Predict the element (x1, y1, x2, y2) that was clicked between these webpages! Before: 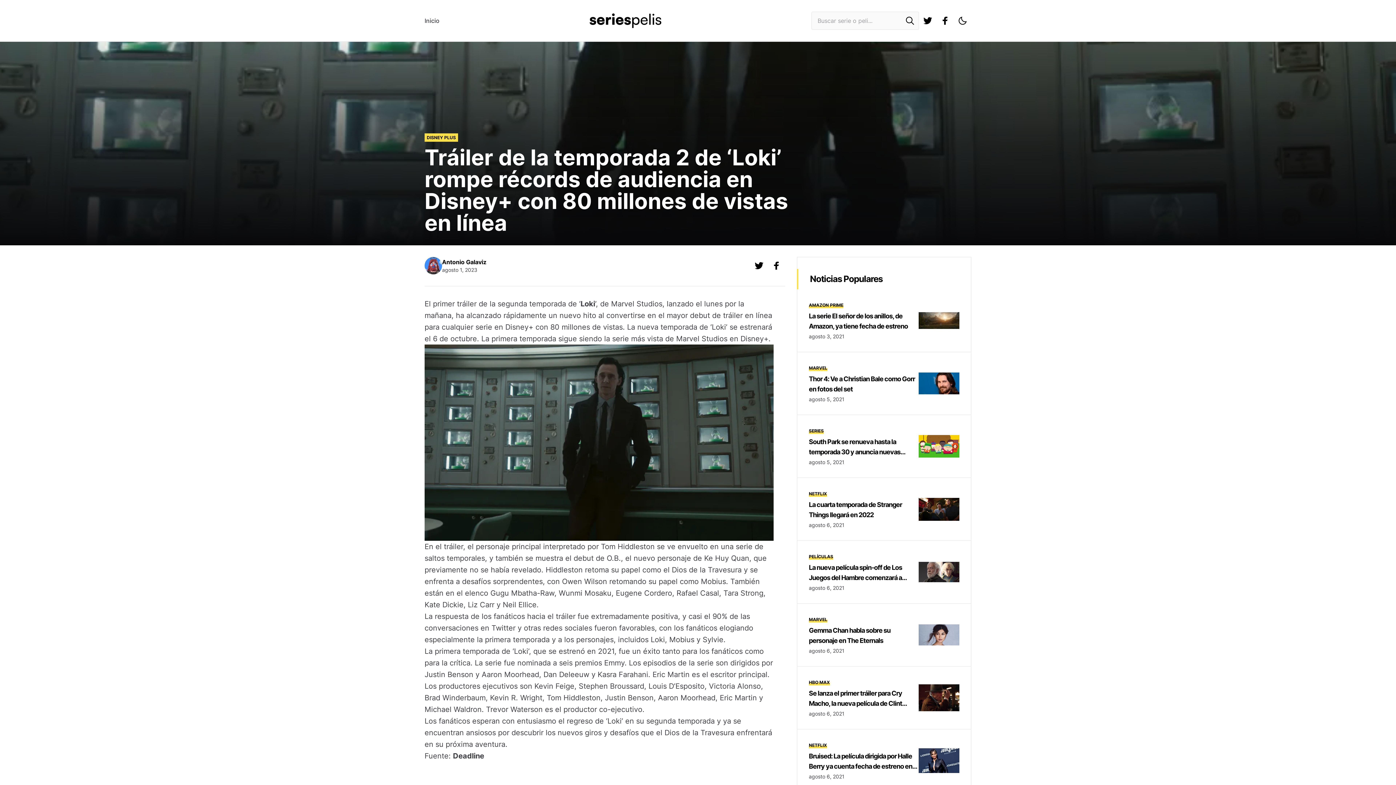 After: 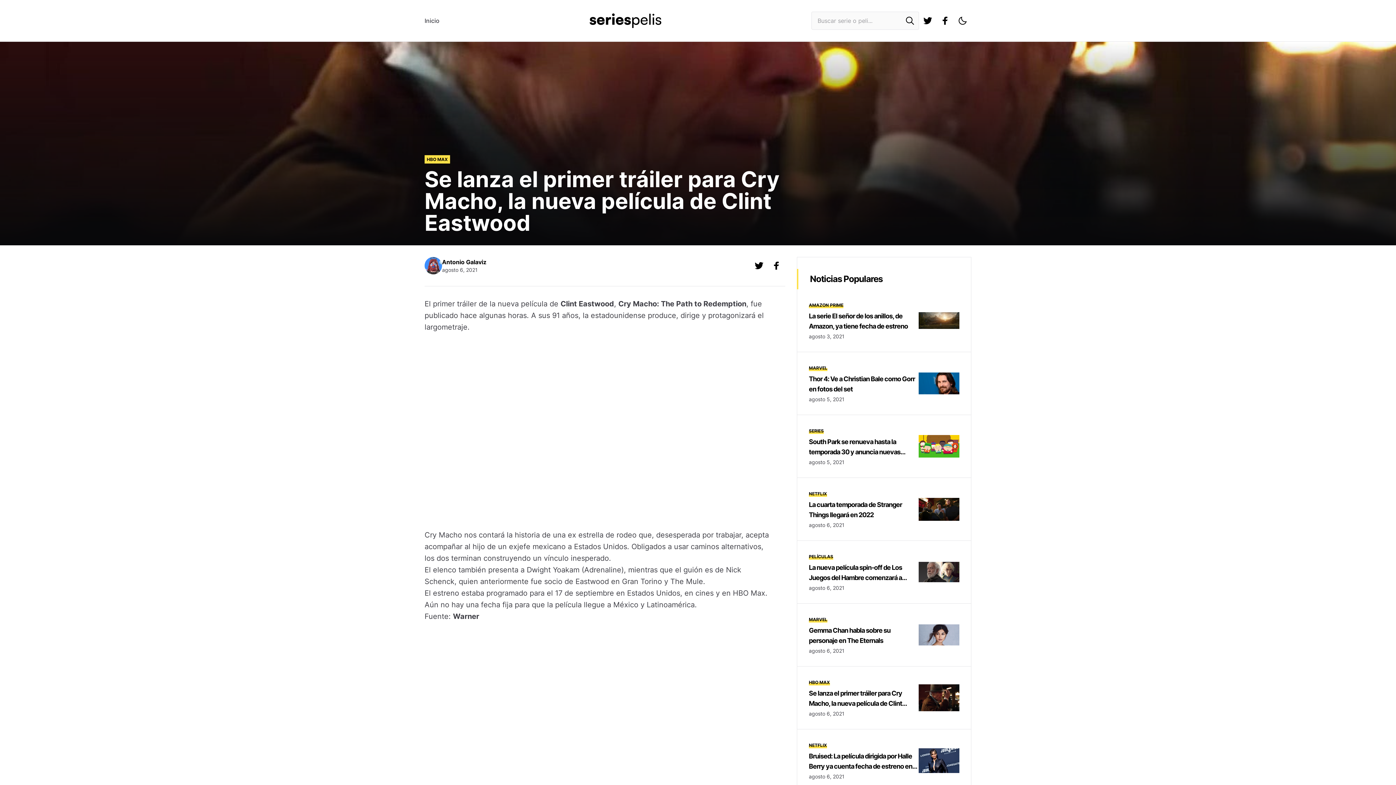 Action: bbox: (918, 684, 959, 711)